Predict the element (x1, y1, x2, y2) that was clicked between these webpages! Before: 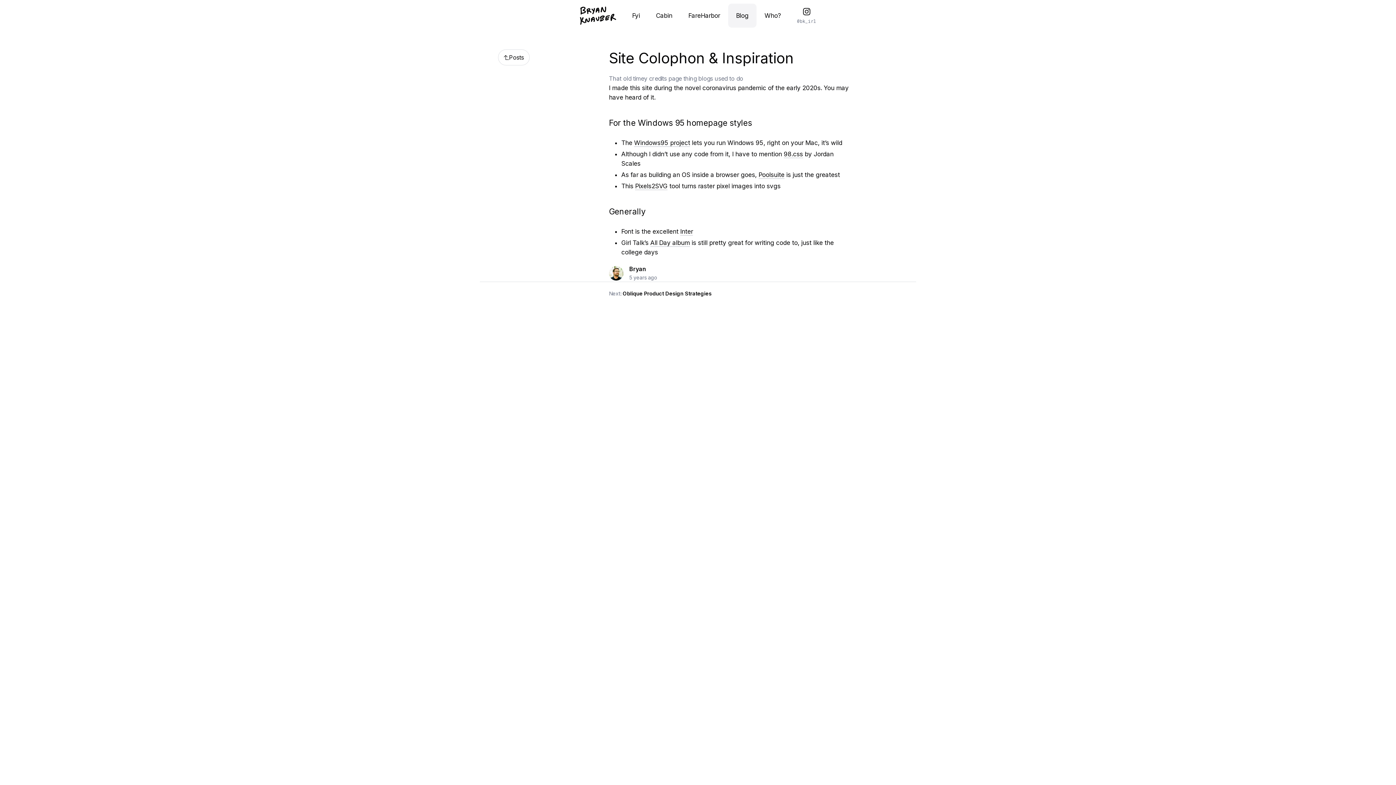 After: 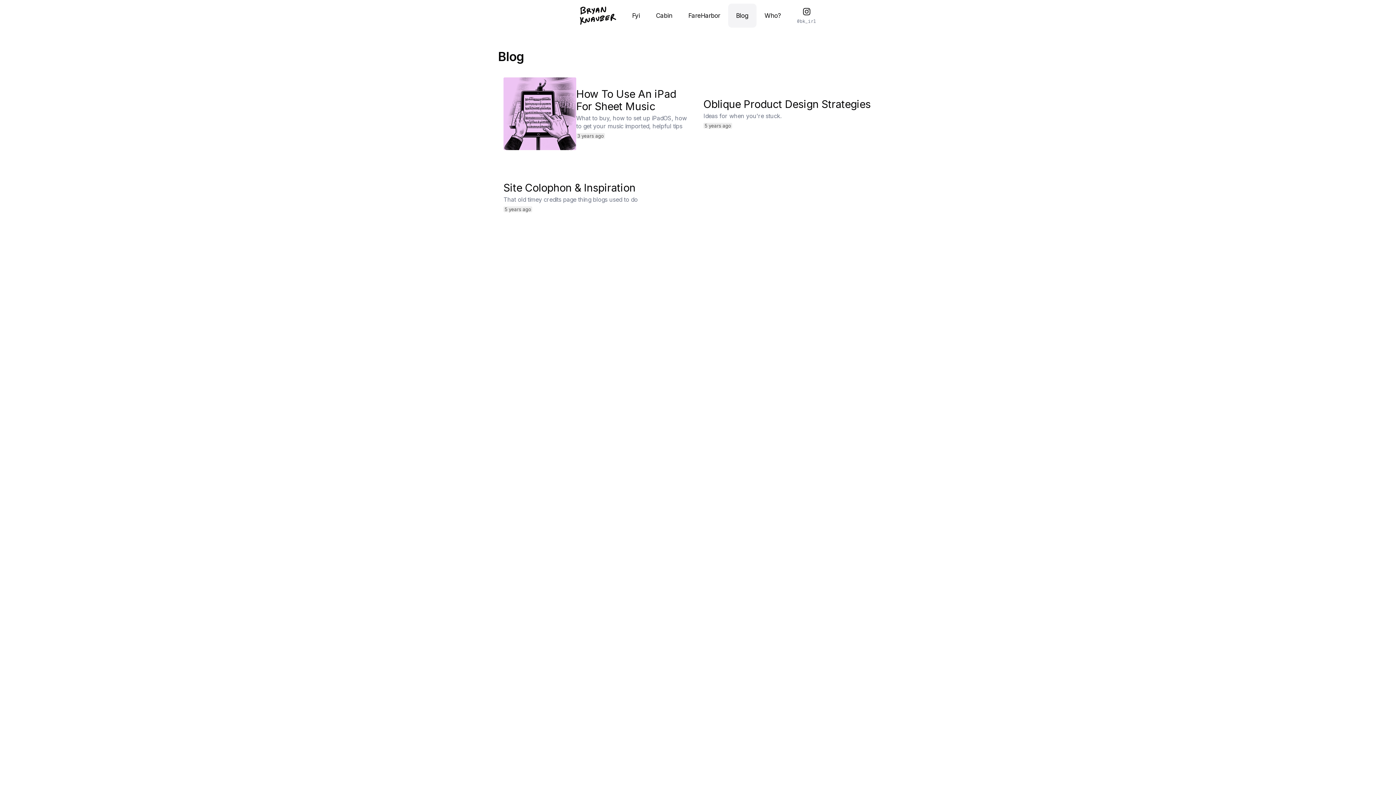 Action: label: Blog bbox: (728, 3, 756, 27)